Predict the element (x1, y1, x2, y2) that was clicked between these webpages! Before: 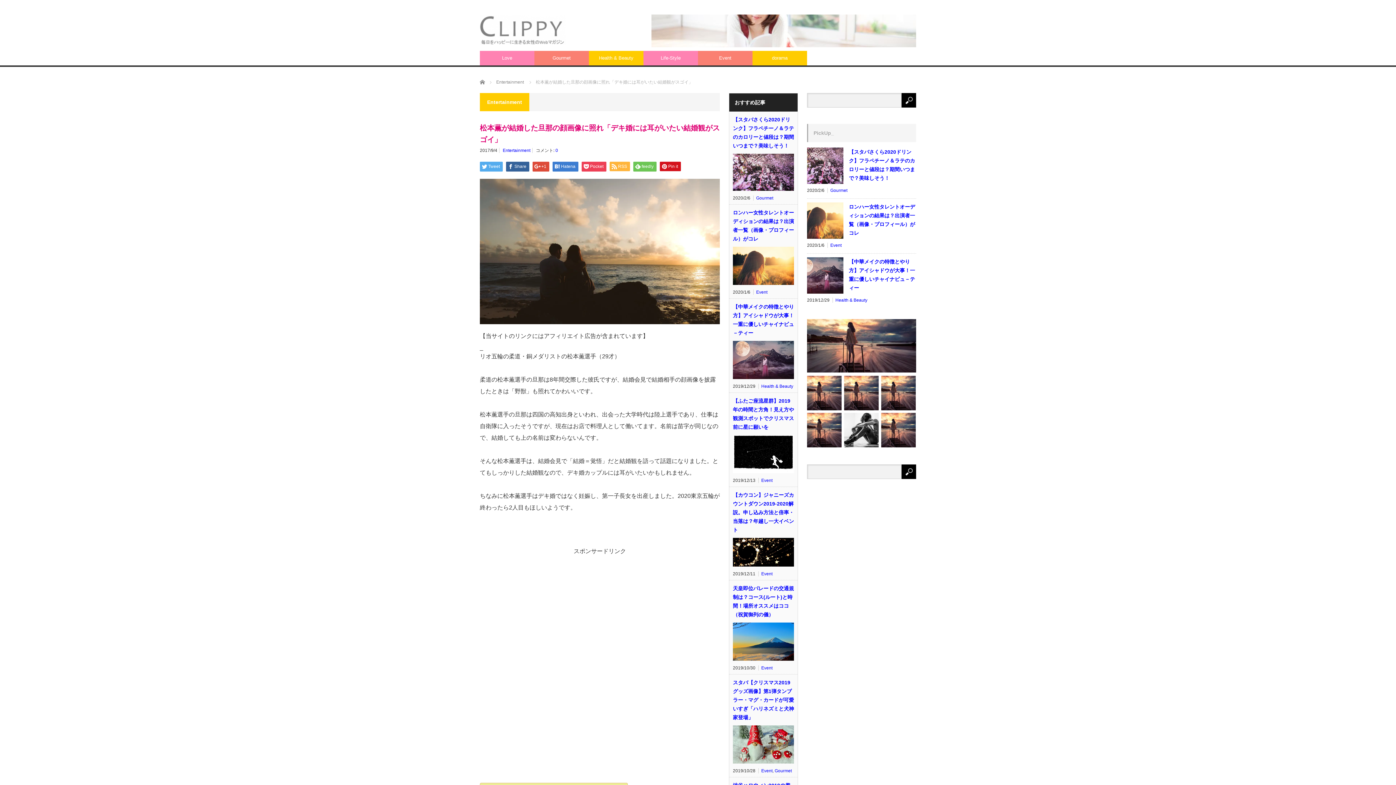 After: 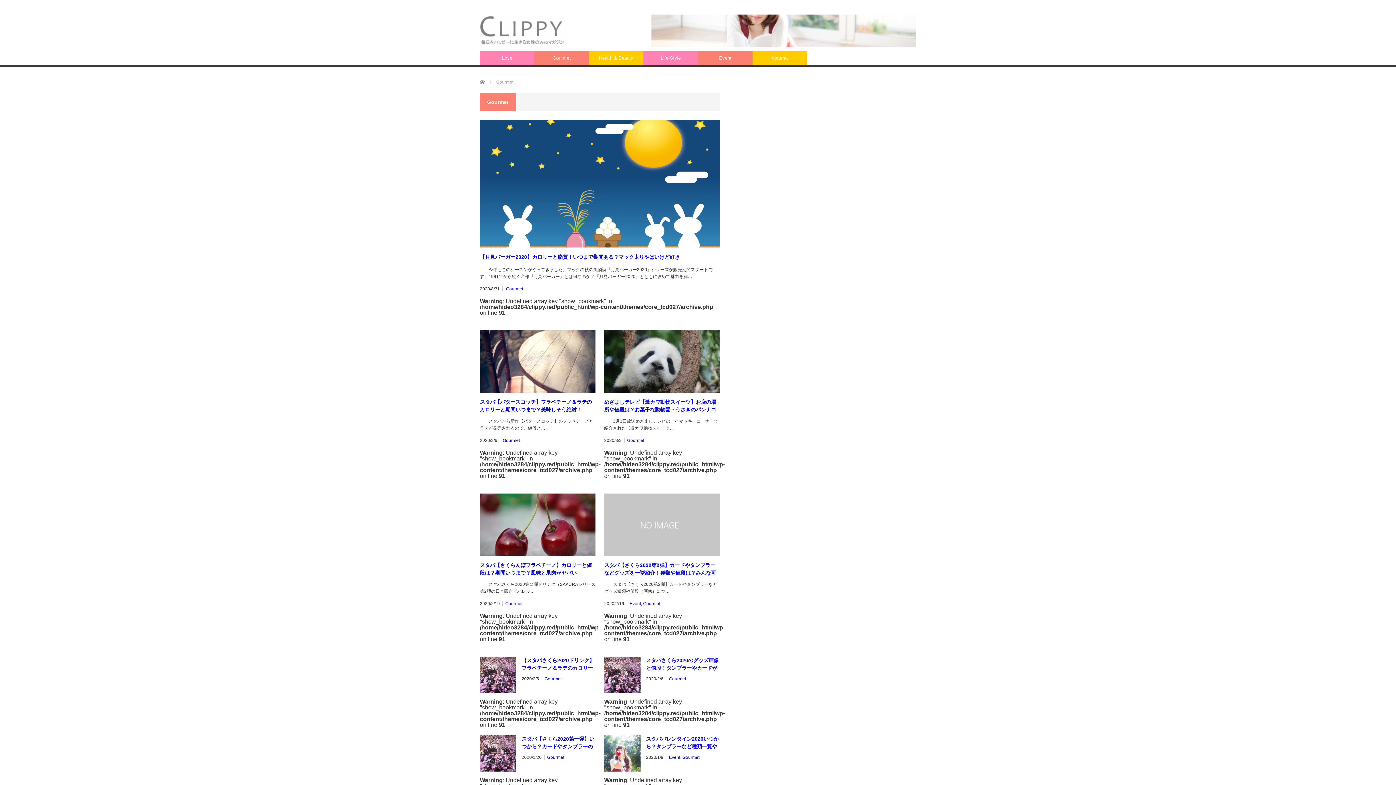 Action: label: Gourmet bbox: (534, 50, 589, 65)